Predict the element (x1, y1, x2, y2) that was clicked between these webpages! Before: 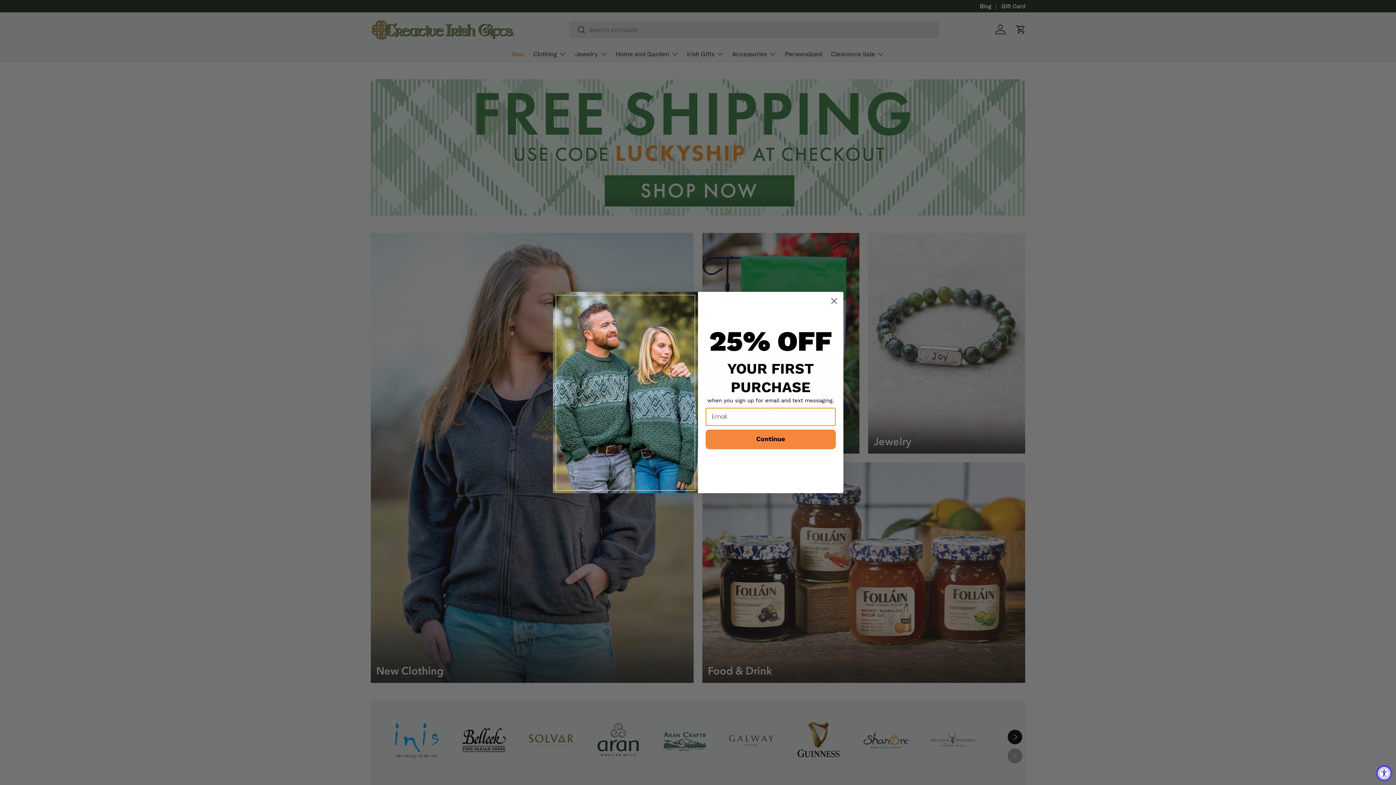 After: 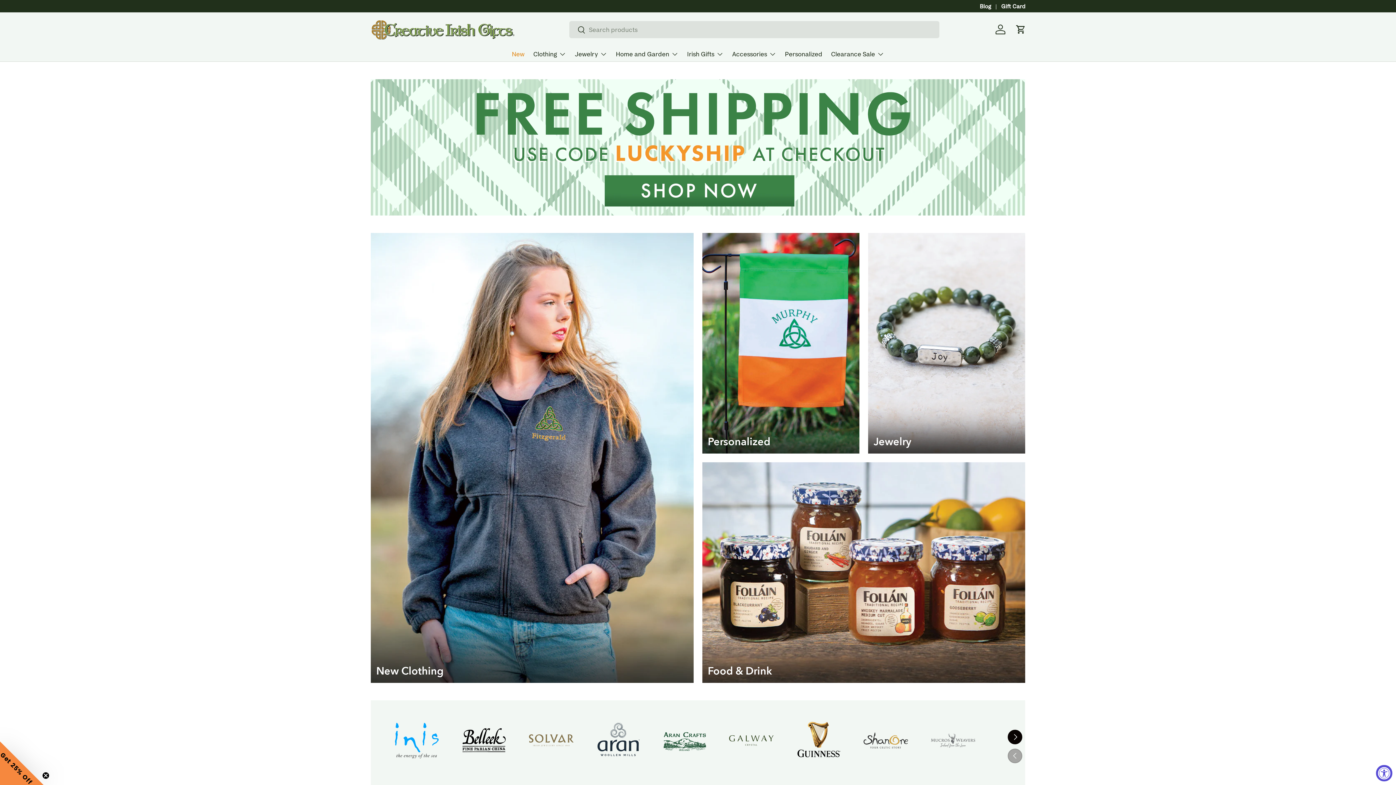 Action: bbox: (827, 294, 840, 307) label: Close dialog